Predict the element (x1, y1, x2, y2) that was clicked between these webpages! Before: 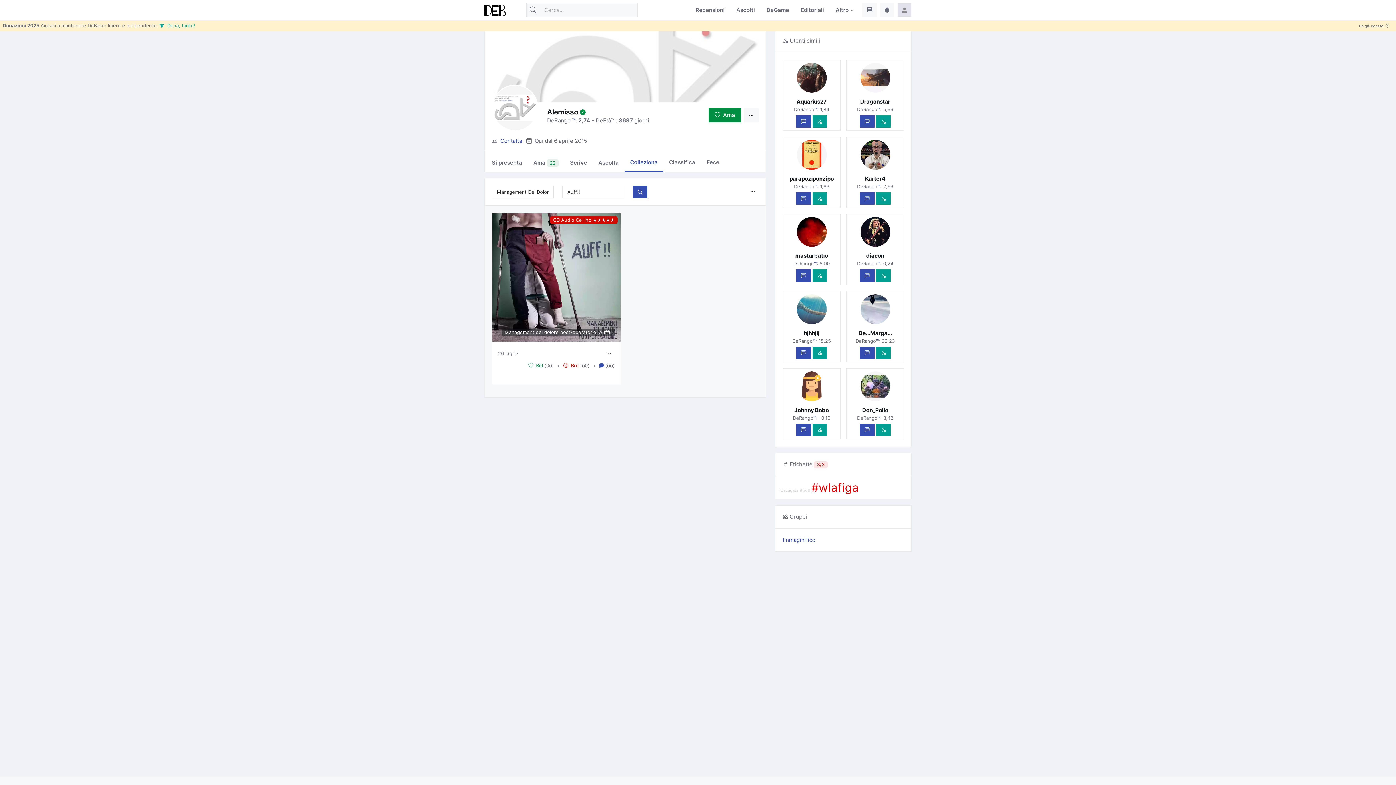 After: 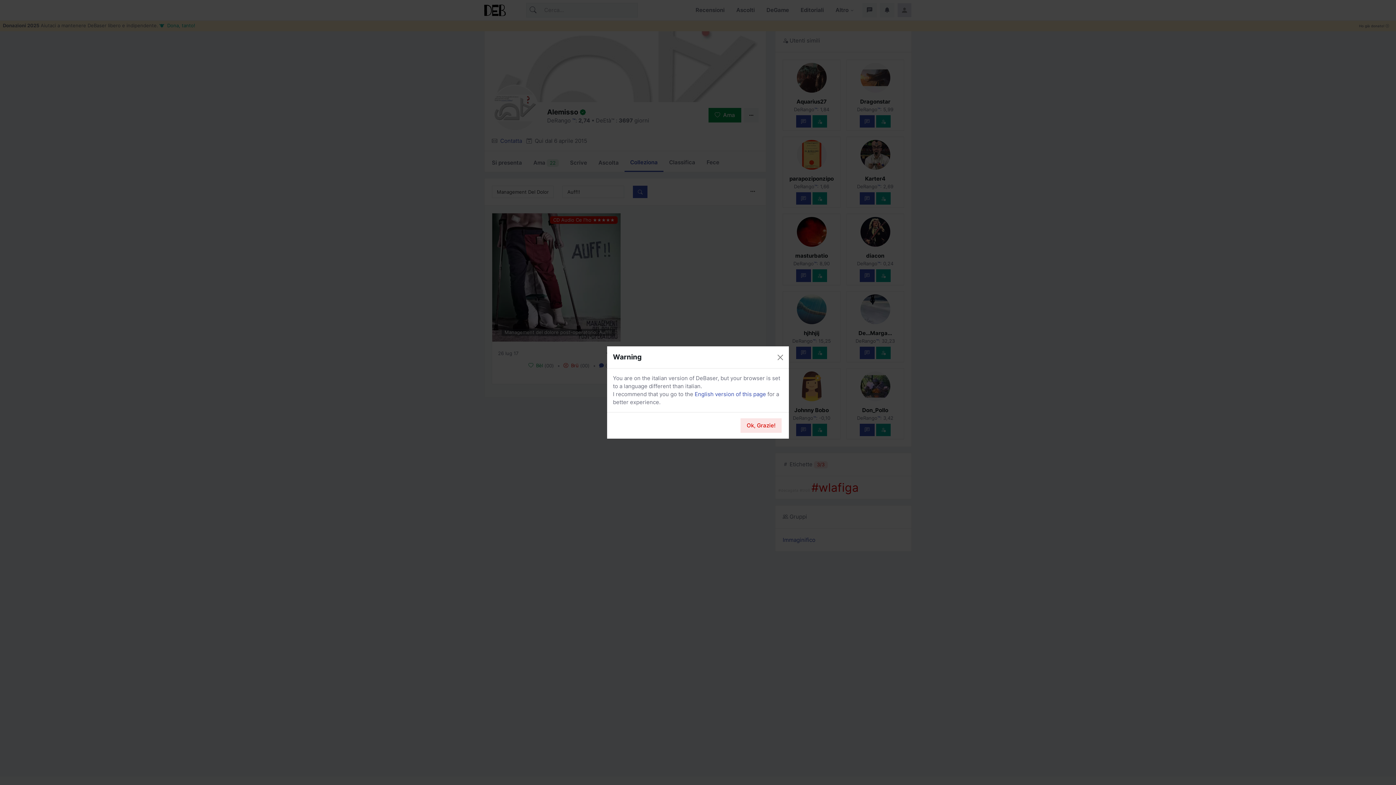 Action: label:  Ama bbox: (708, 108, 741, 122)